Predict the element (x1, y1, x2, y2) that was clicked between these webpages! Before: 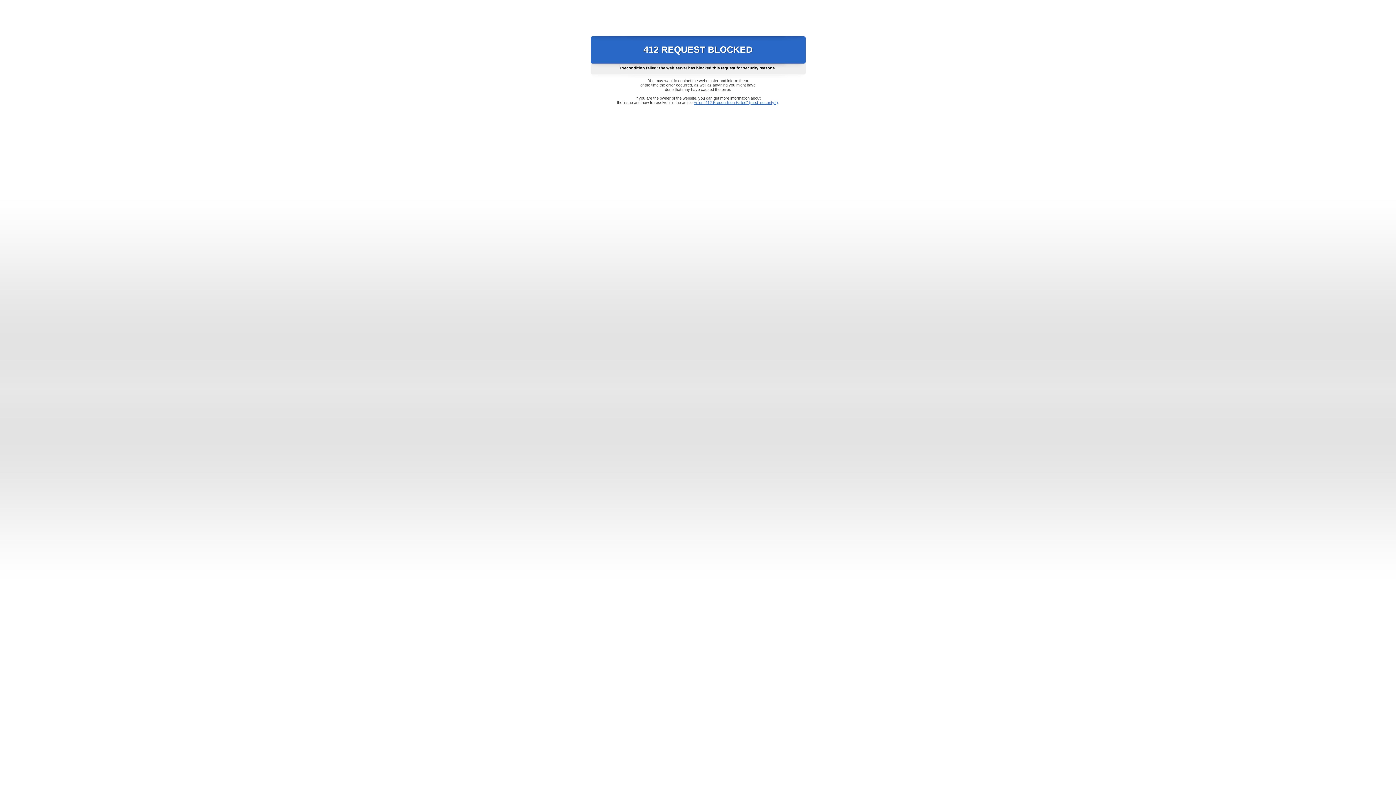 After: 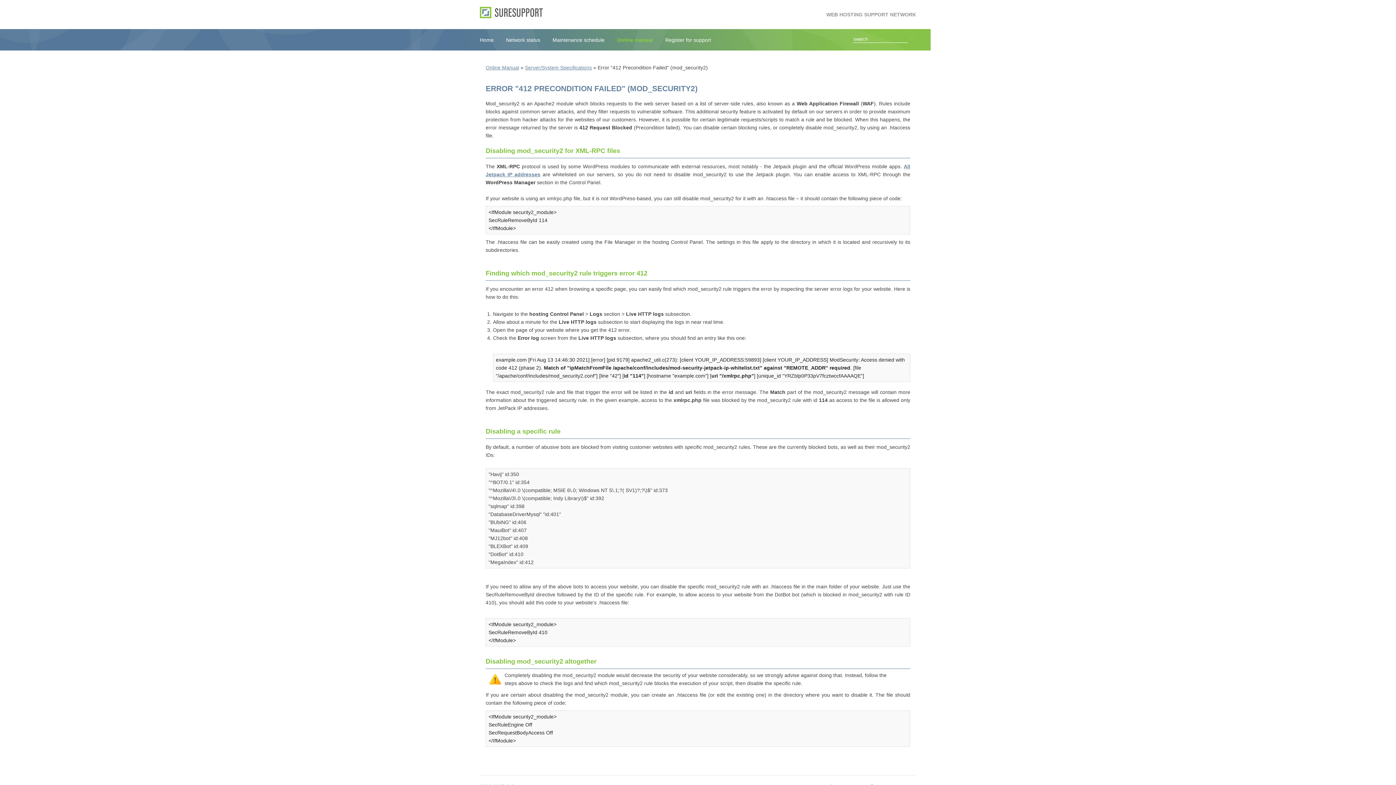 Action: label: Error "412 Precondition Failed" (mod_security2) bbox: (693, 100, 778, 104)